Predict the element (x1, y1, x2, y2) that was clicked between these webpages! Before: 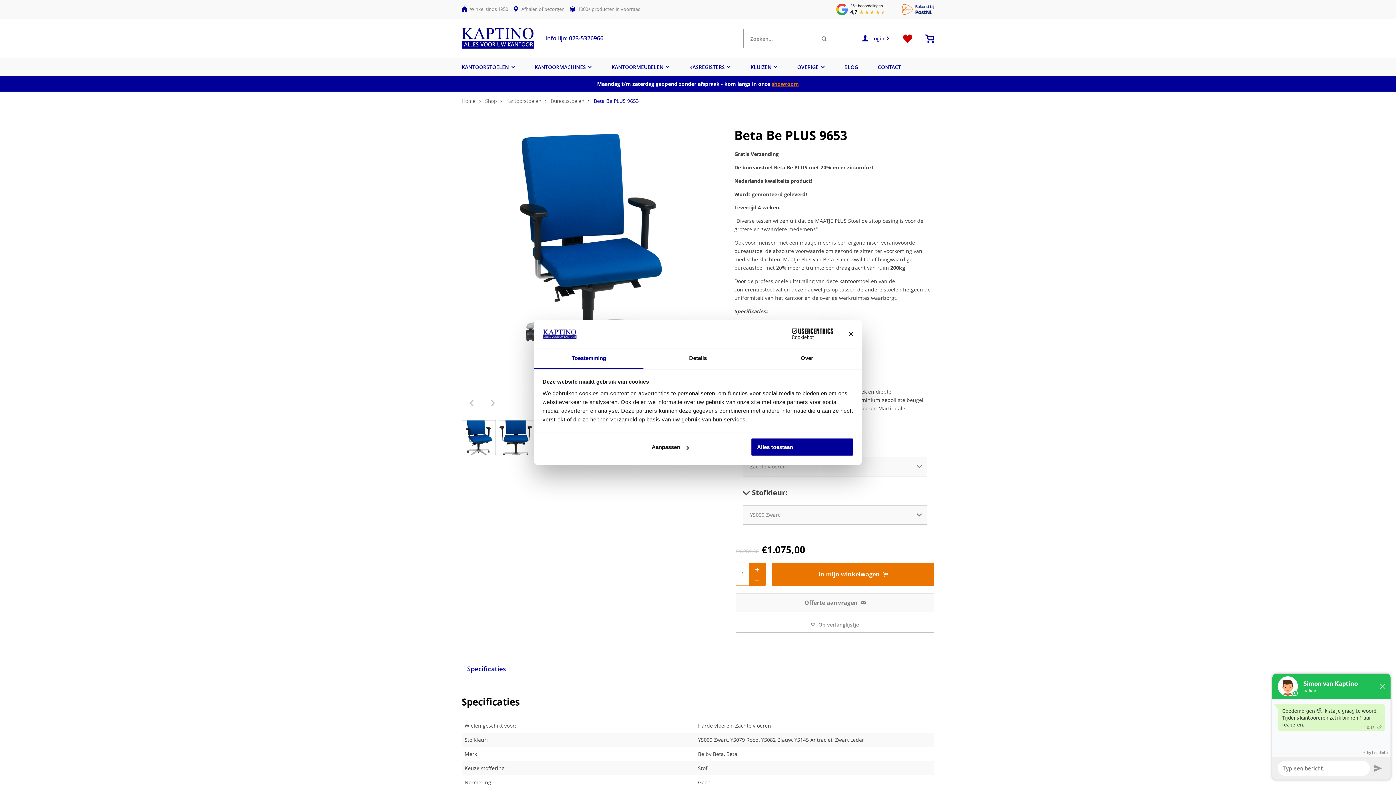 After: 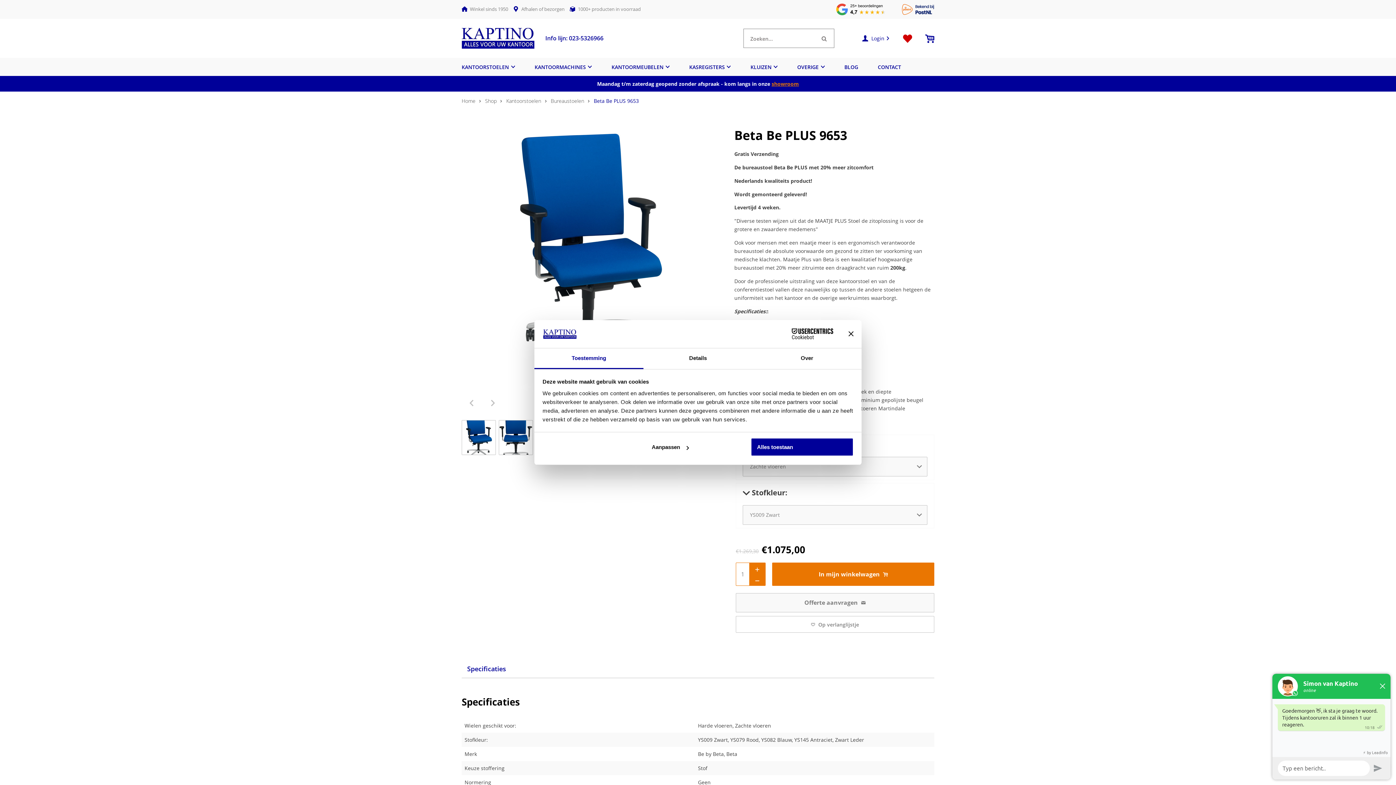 Action: bbox: (769, 328, 833, 339) label: Cookiebot - opens in a new window